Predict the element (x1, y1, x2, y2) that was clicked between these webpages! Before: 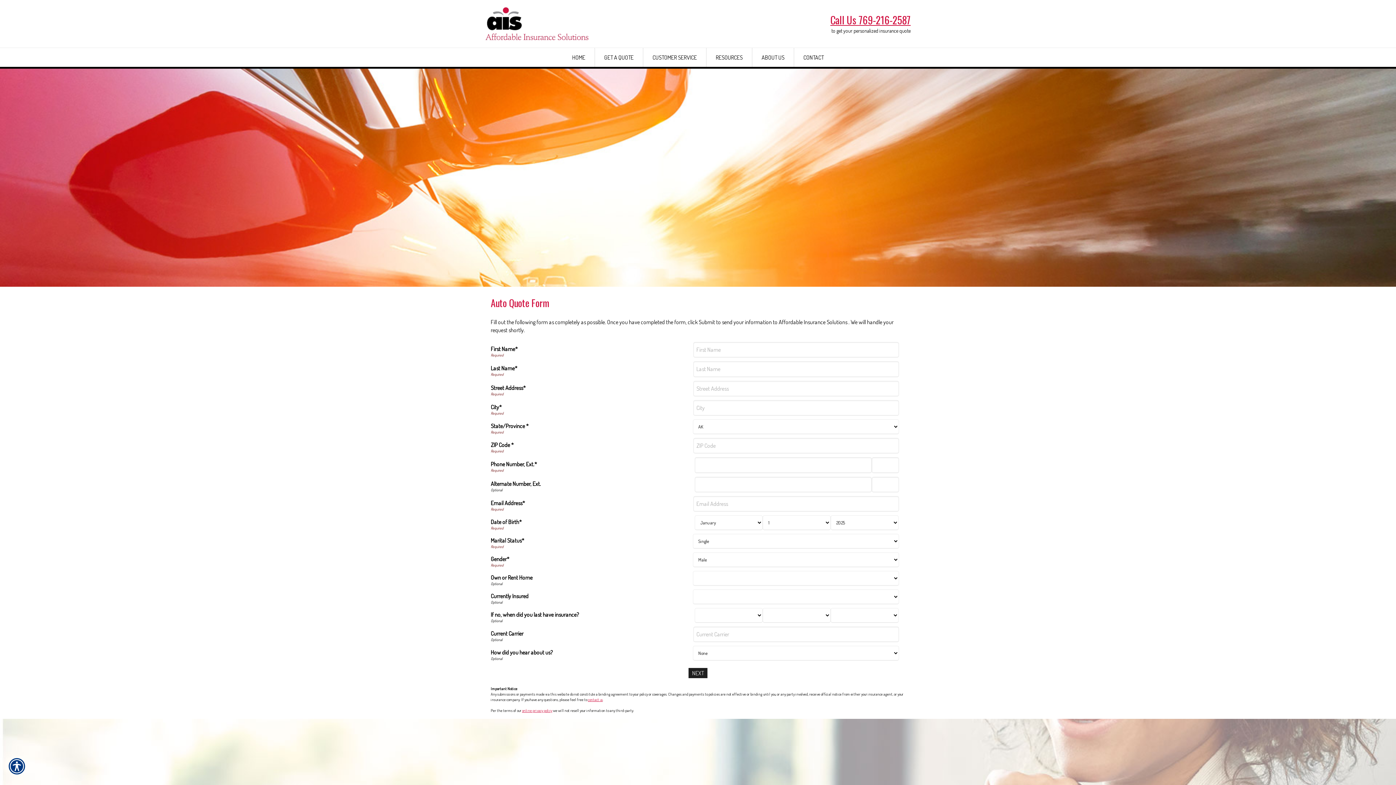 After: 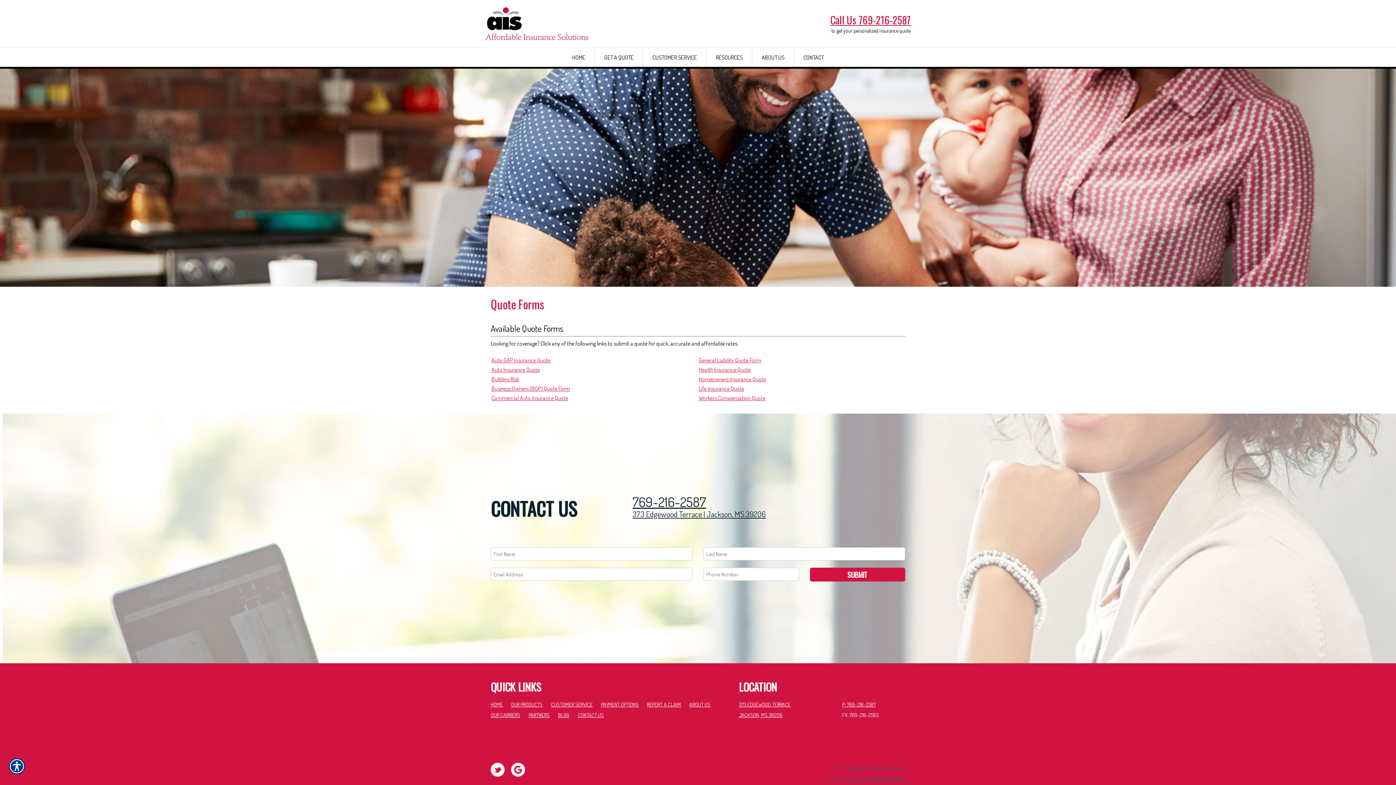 Action: bbox: (595, 48, 642, 68) label: GET A QUOTE